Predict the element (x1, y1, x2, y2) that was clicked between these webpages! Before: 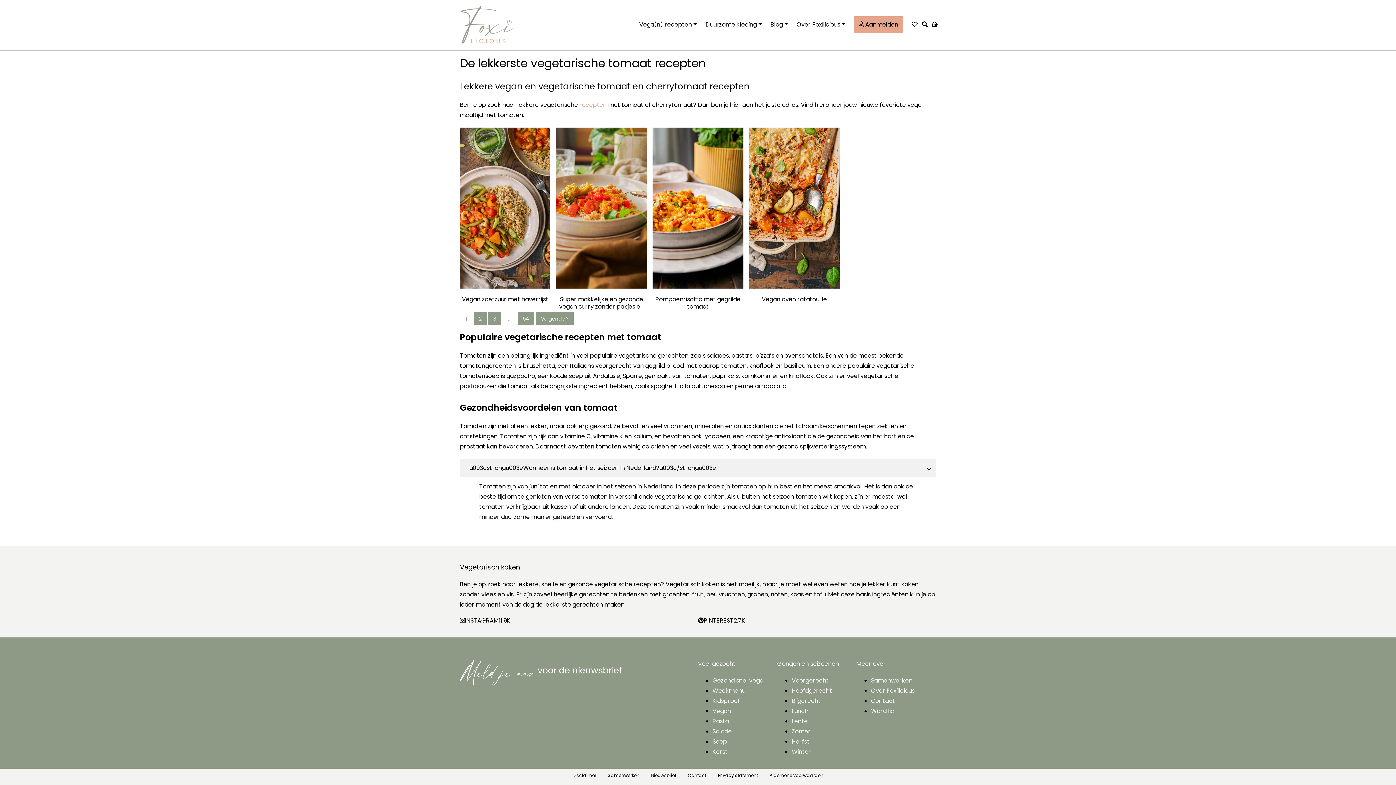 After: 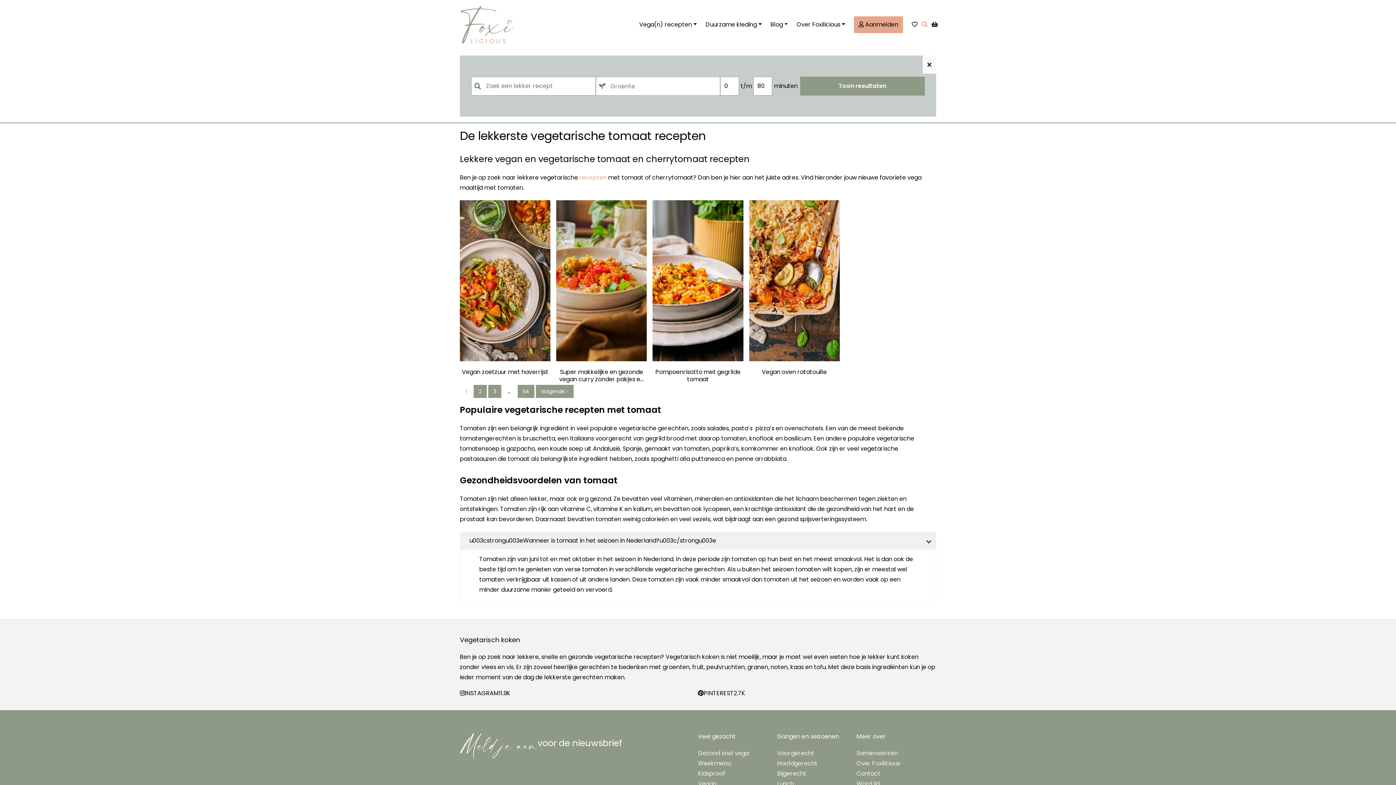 Action: label: Toggle search bbox: (922, 19, 931, 29)